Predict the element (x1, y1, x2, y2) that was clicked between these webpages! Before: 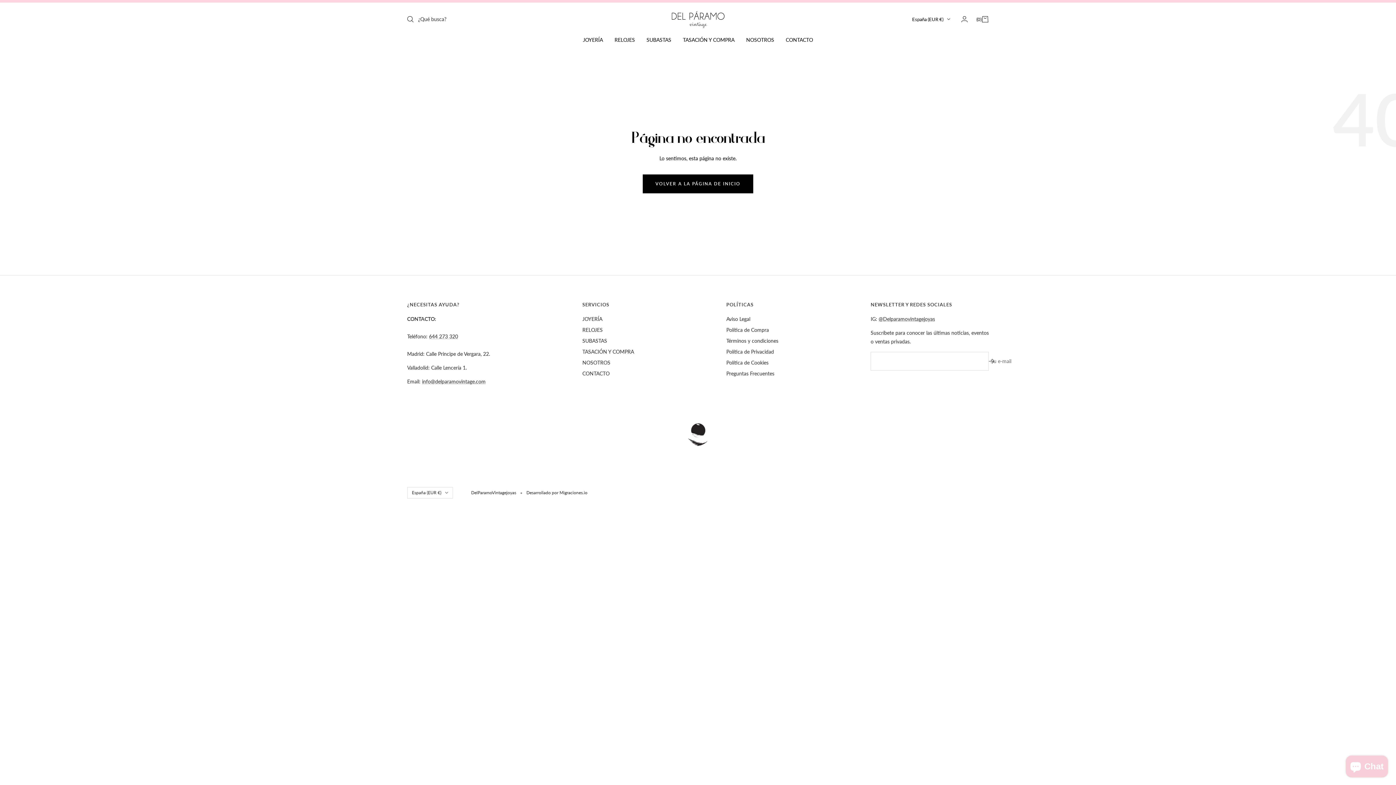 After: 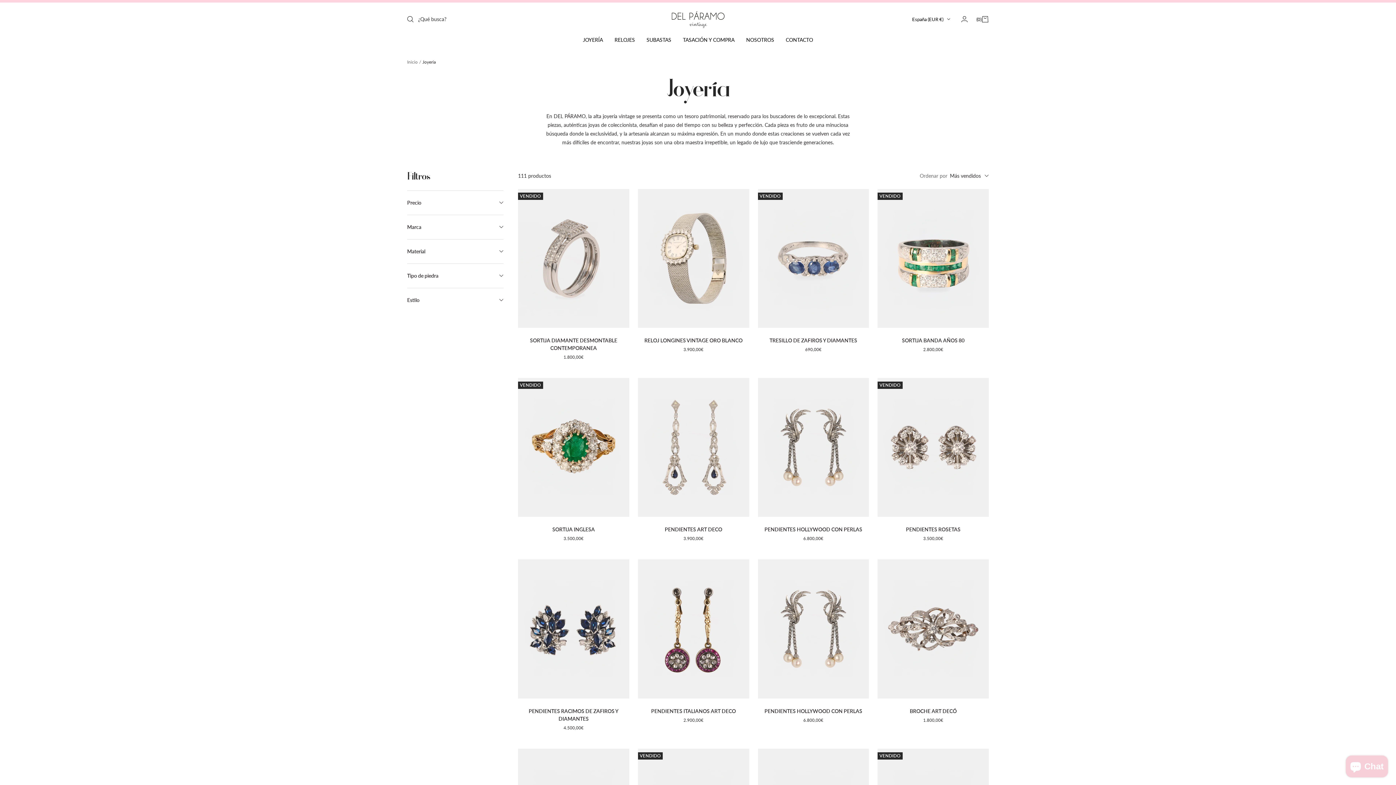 Action: bbox: (583, 35, 603, 44) label: JOYERÍA